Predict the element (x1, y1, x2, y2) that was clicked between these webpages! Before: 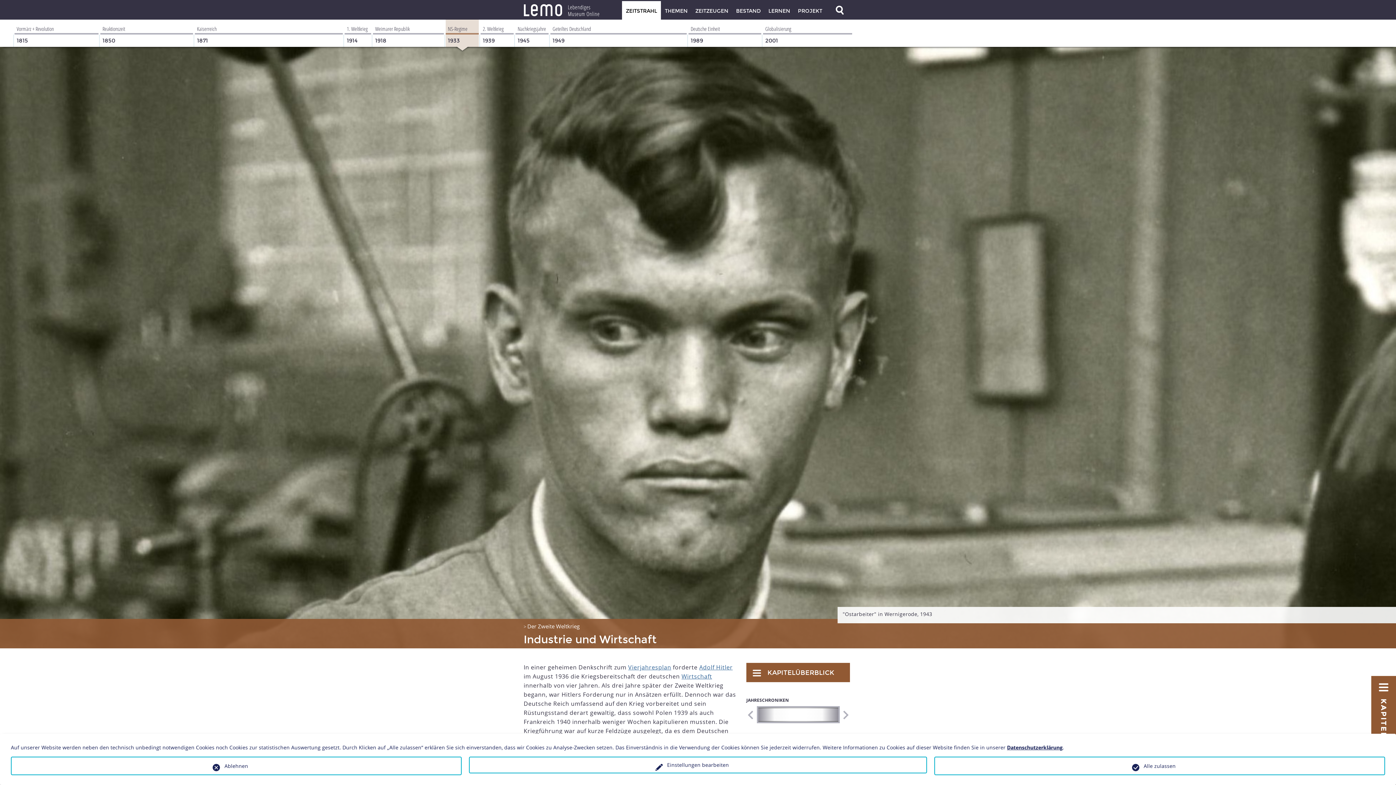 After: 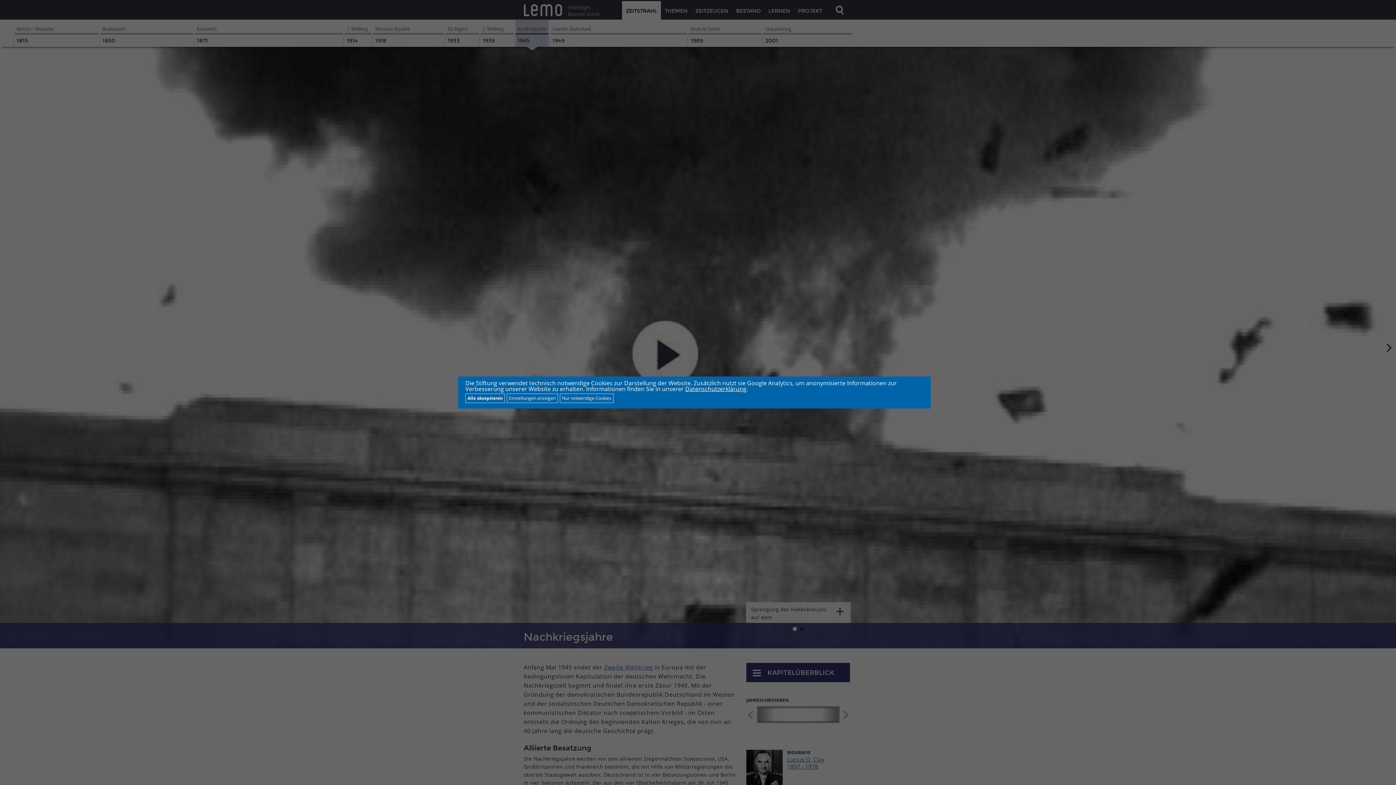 Action: label: Nachkriegsjahre
1945 bbox: (513, 19, 548, 46)